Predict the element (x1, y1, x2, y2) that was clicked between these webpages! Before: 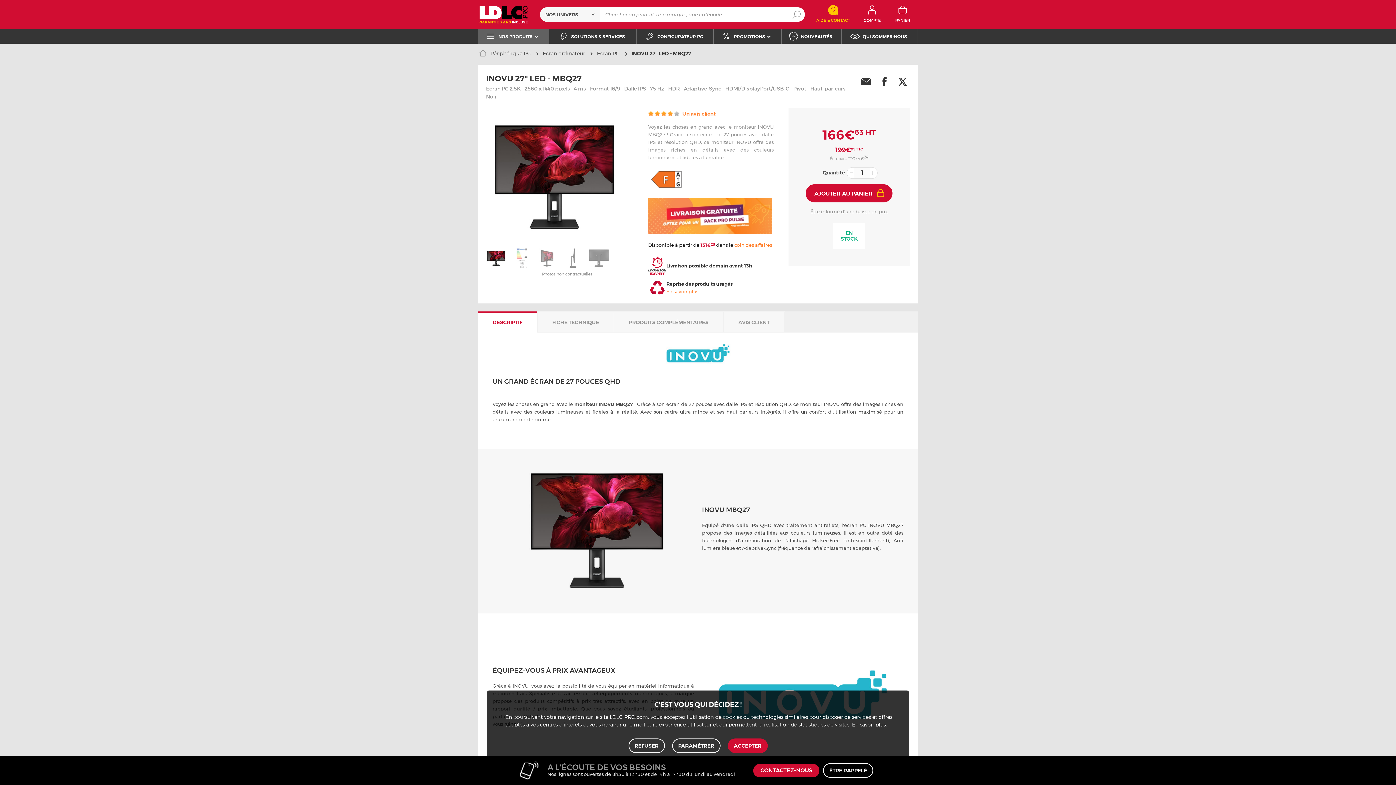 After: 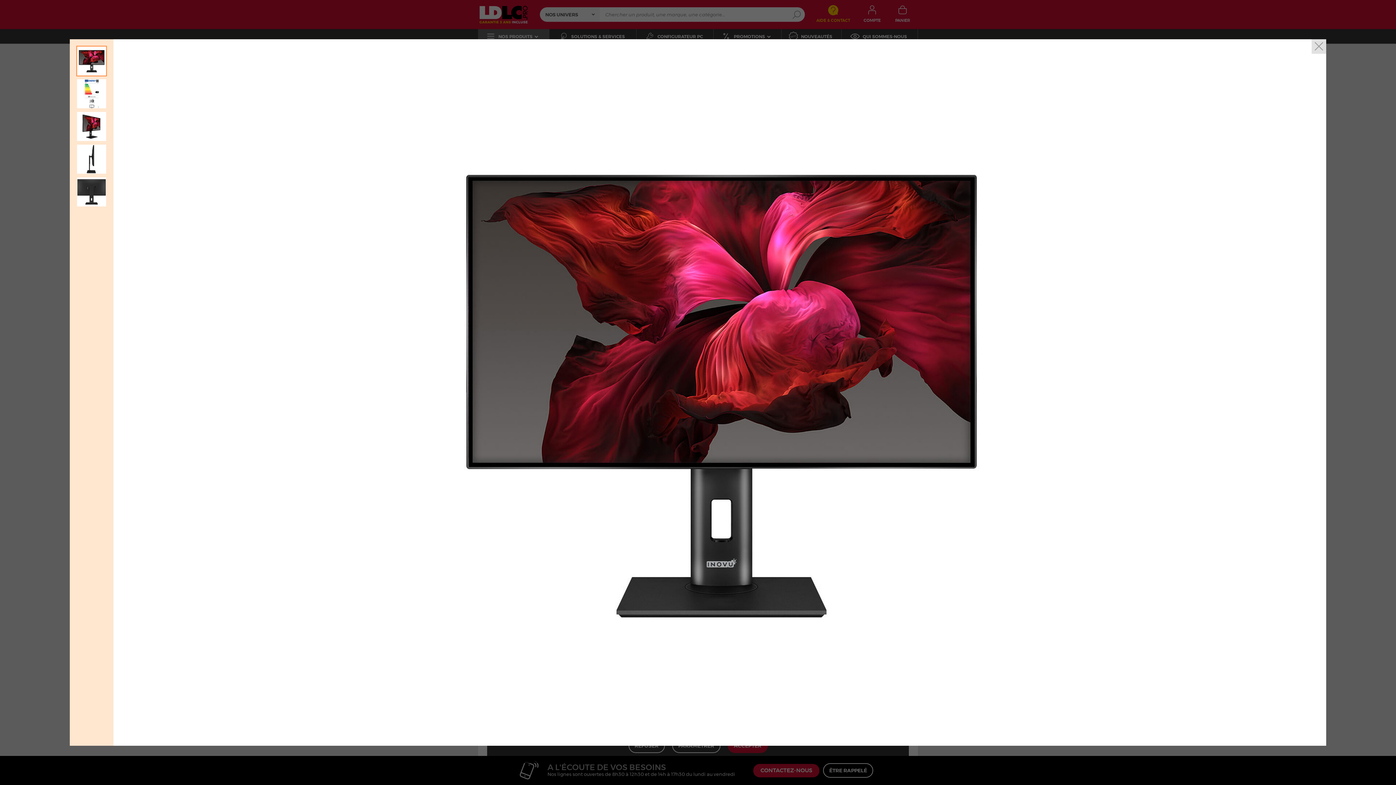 Action: bbox: (486, 248, 511, 268)